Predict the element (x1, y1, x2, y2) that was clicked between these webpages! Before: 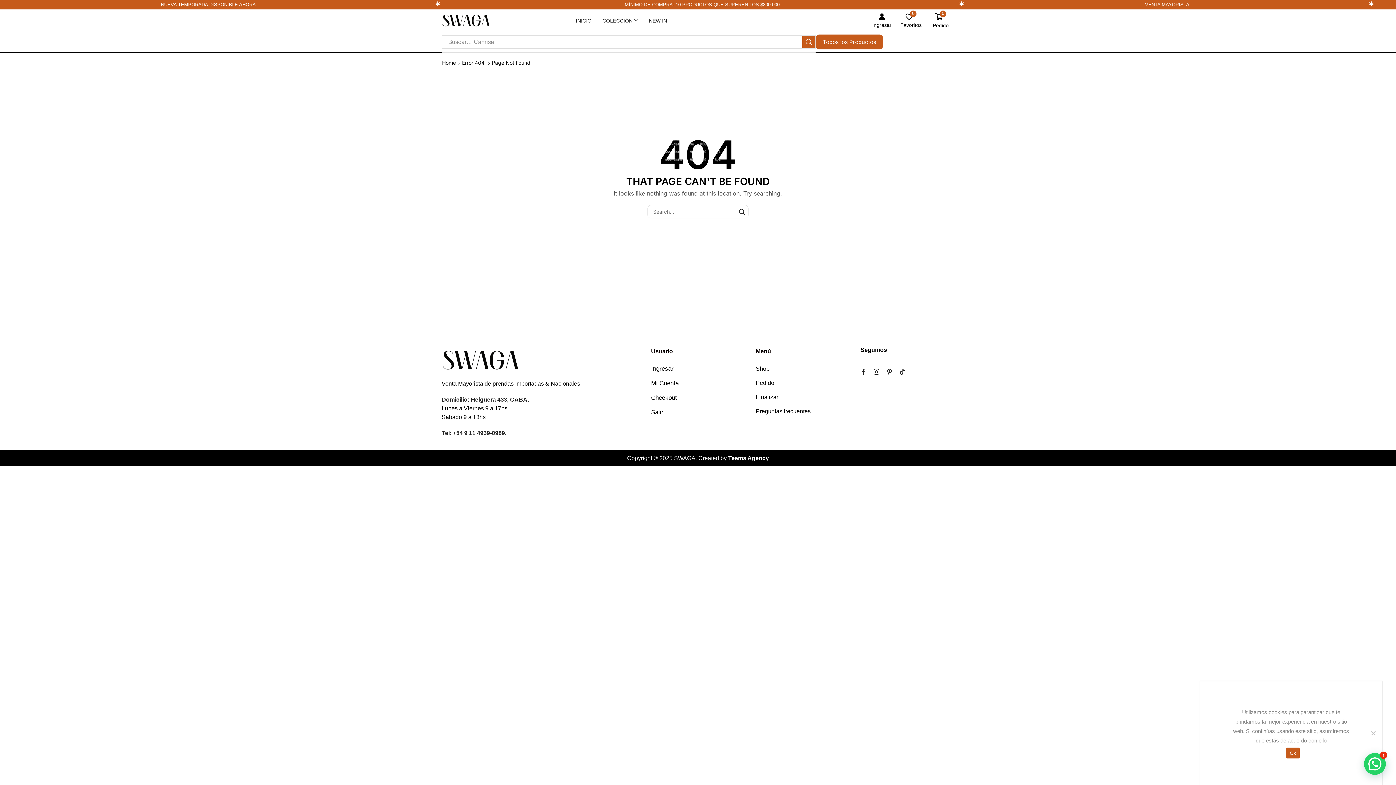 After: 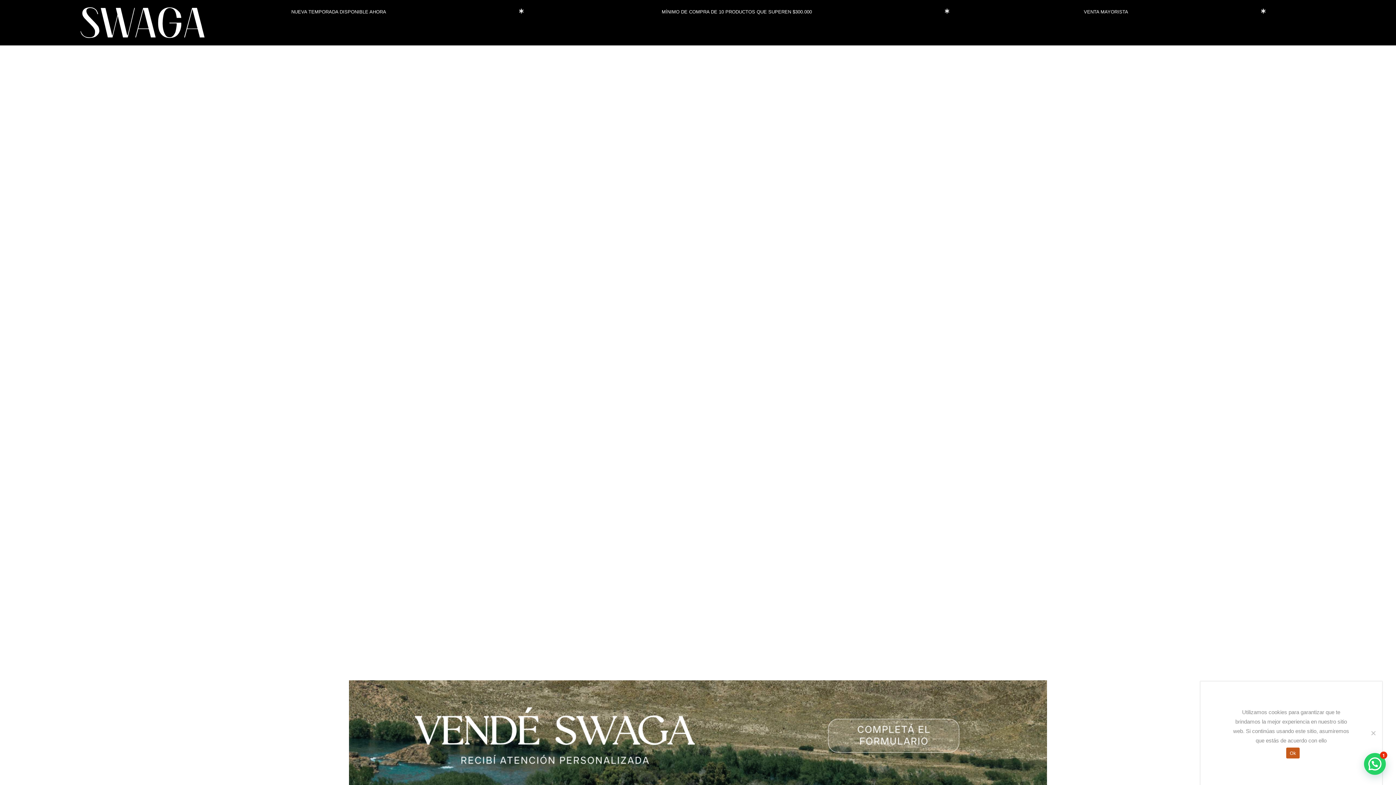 Action: label: Menú bbox: (756, 345, 849, 364)